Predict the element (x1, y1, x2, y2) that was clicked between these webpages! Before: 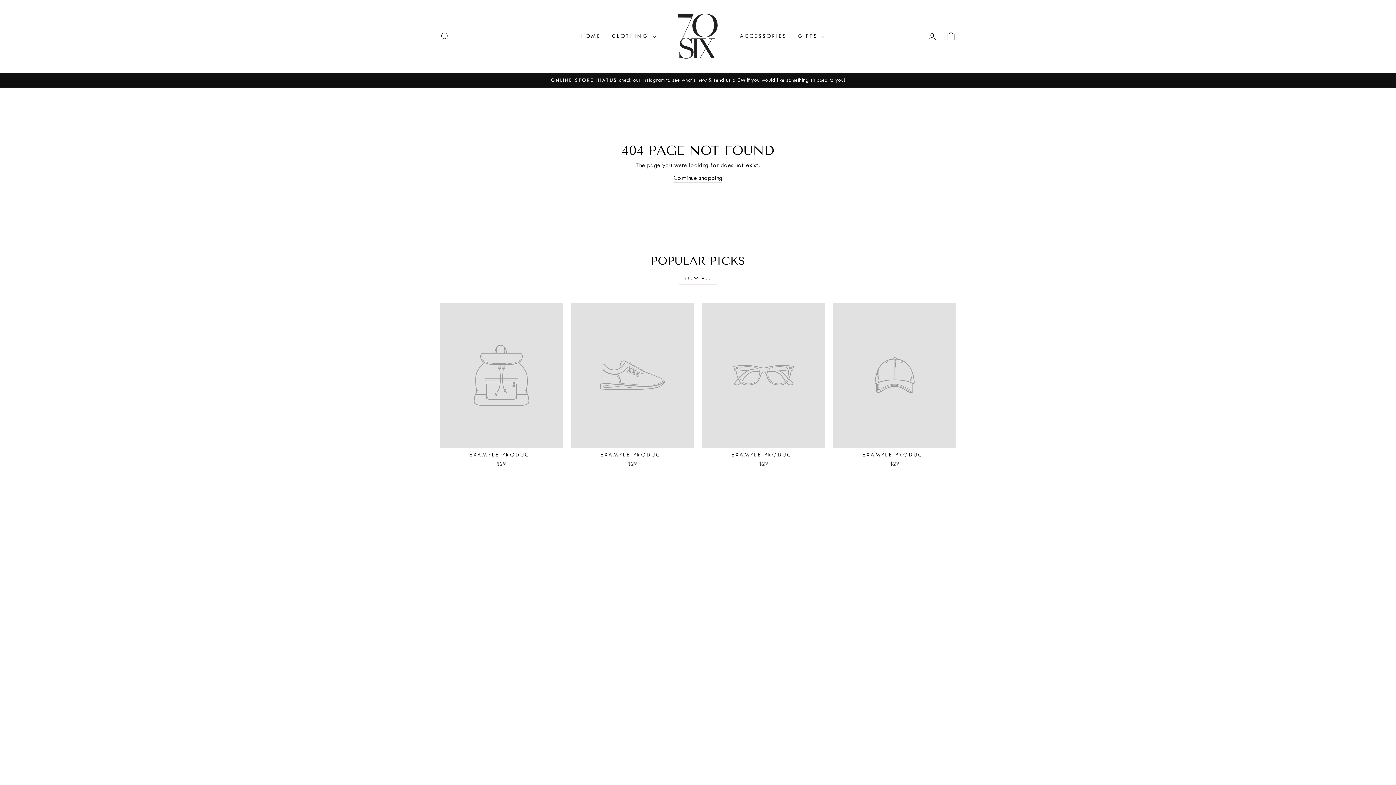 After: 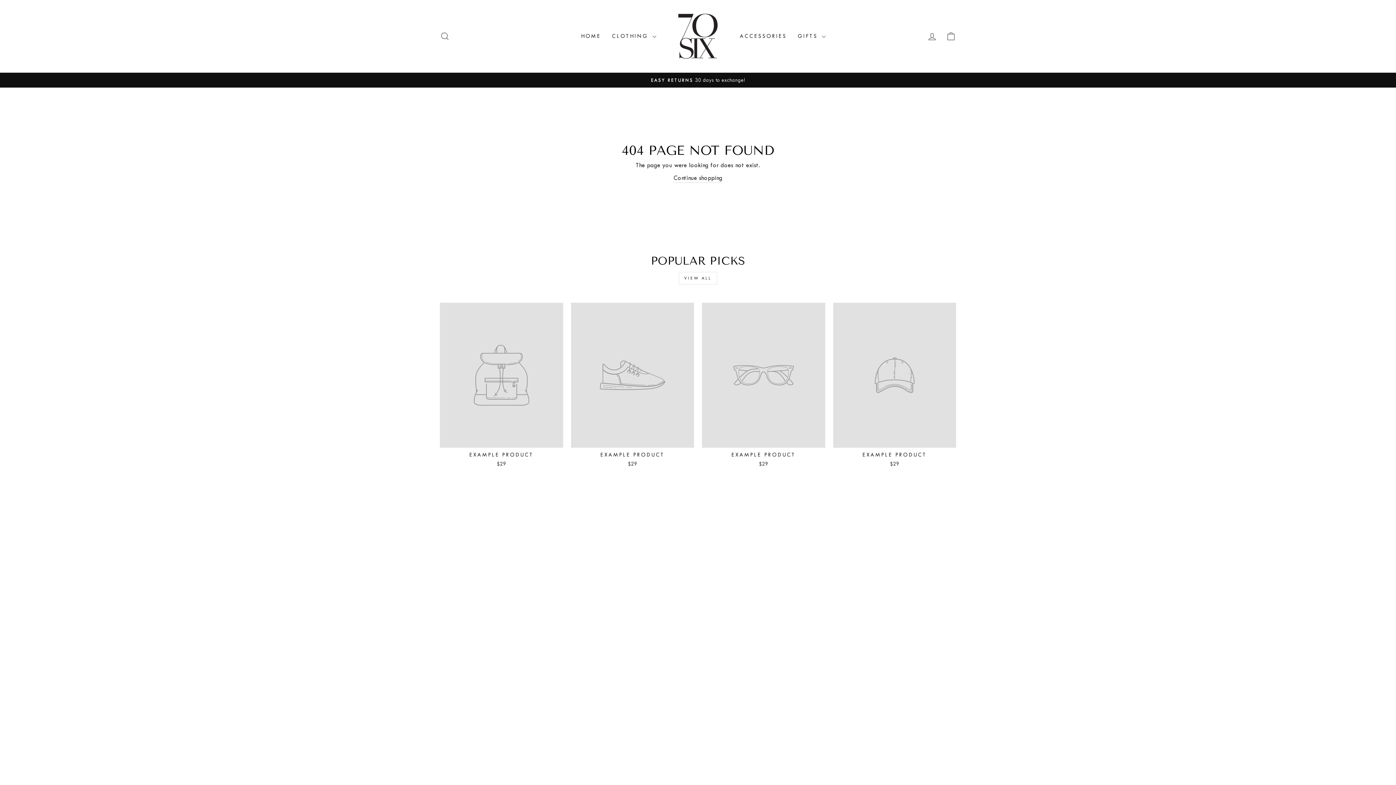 Action: bbox: (702, 302, 825, 469) label: EXAMPLE PRODUCT
$29